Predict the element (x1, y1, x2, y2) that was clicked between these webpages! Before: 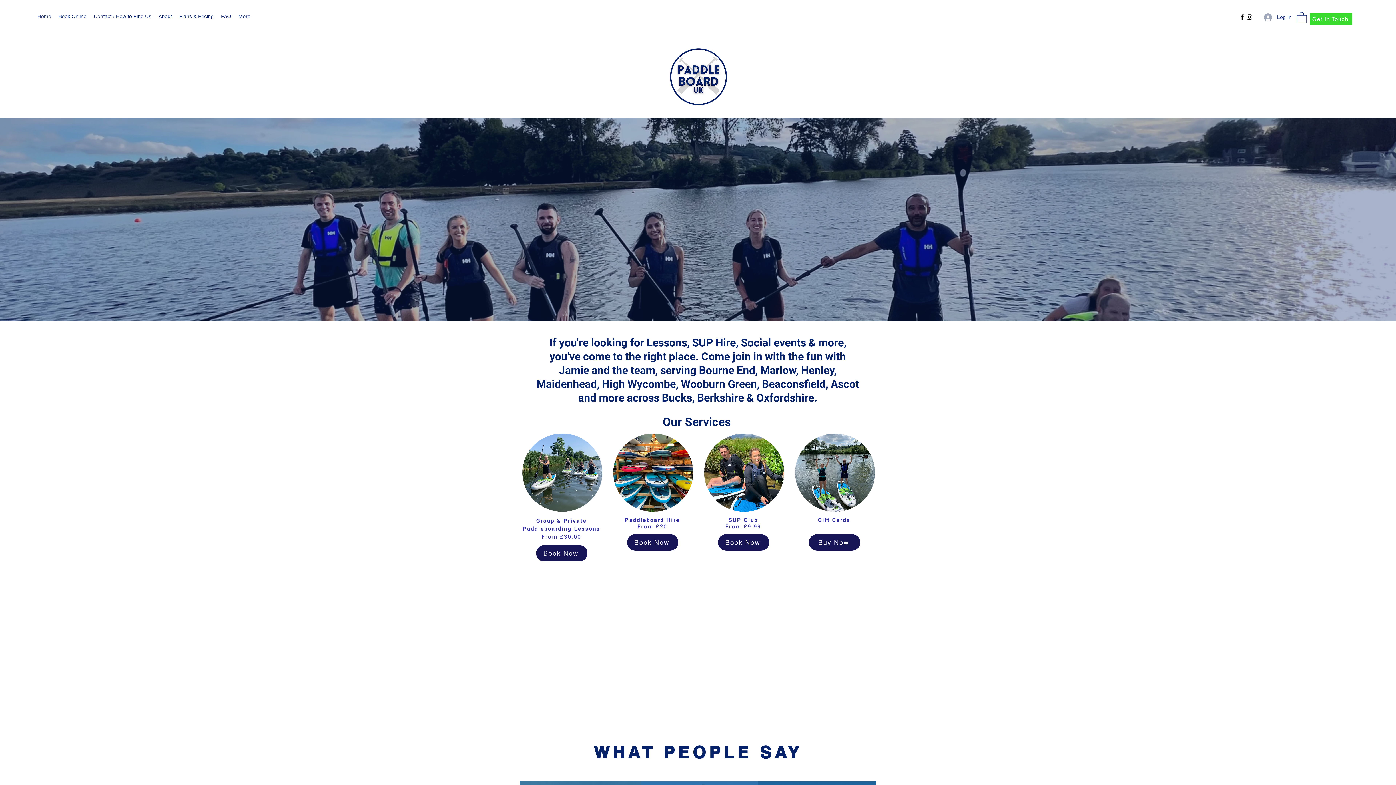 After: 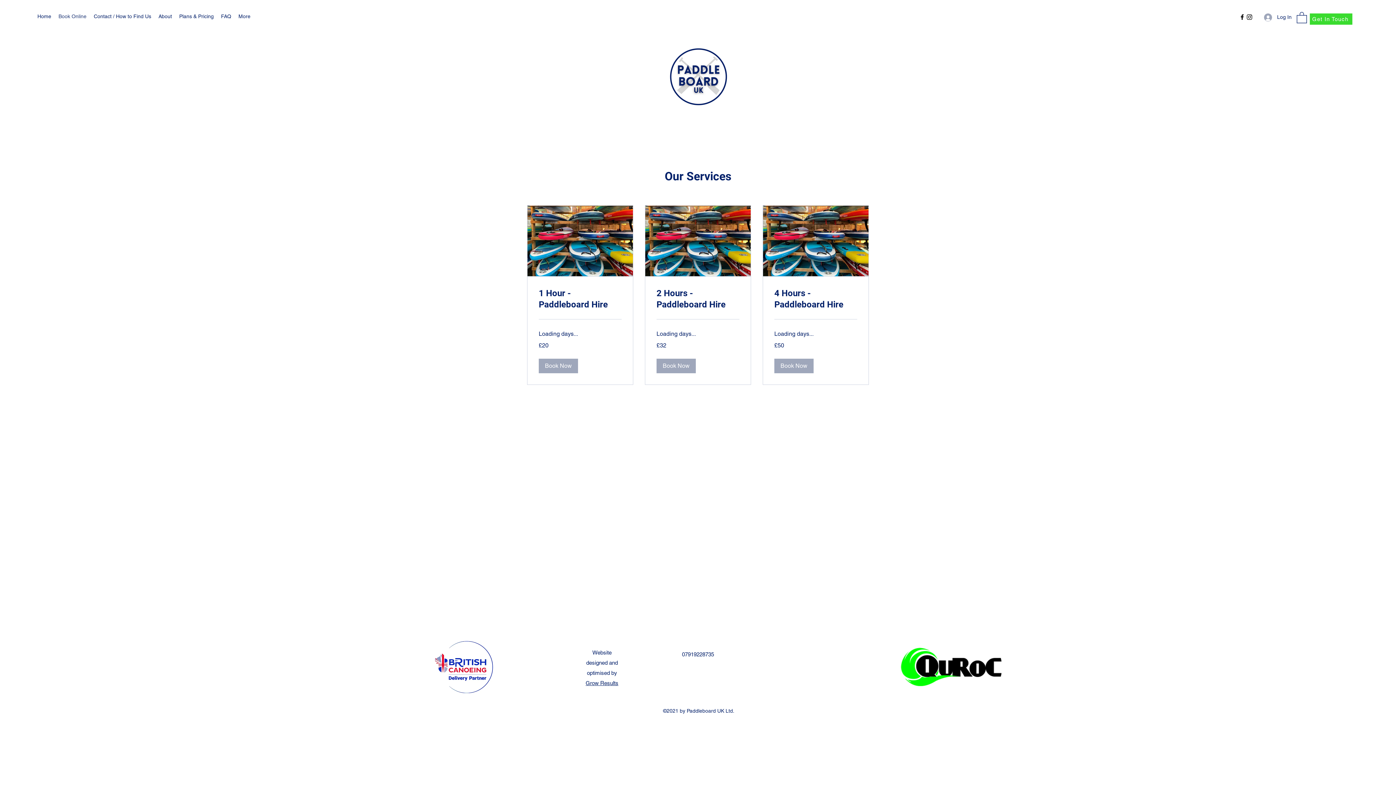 Action: bbox: (627, 534, 678, 551) label: Book Now